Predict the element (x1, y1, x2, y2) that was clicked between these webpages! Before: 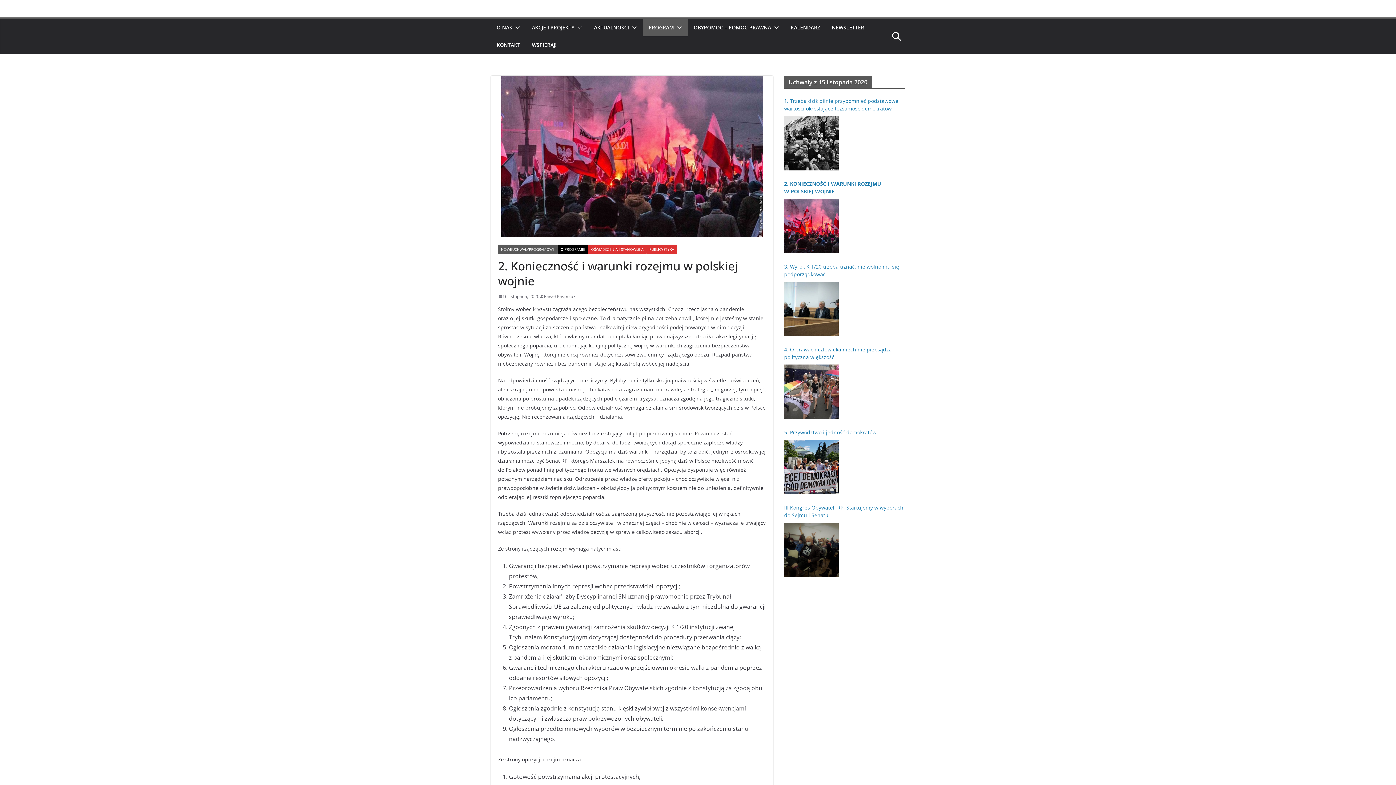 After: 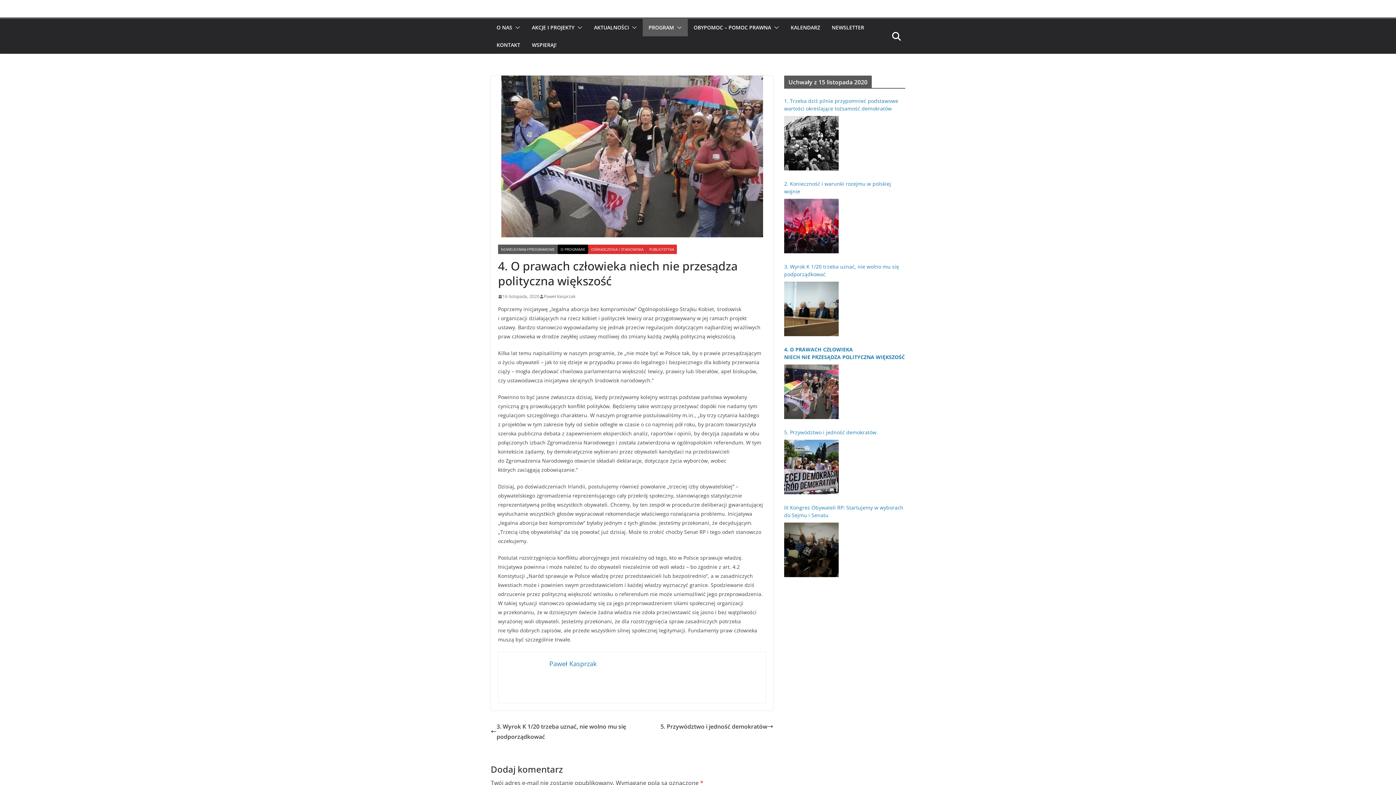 Action: bbox: (784, 364, 838, 419)